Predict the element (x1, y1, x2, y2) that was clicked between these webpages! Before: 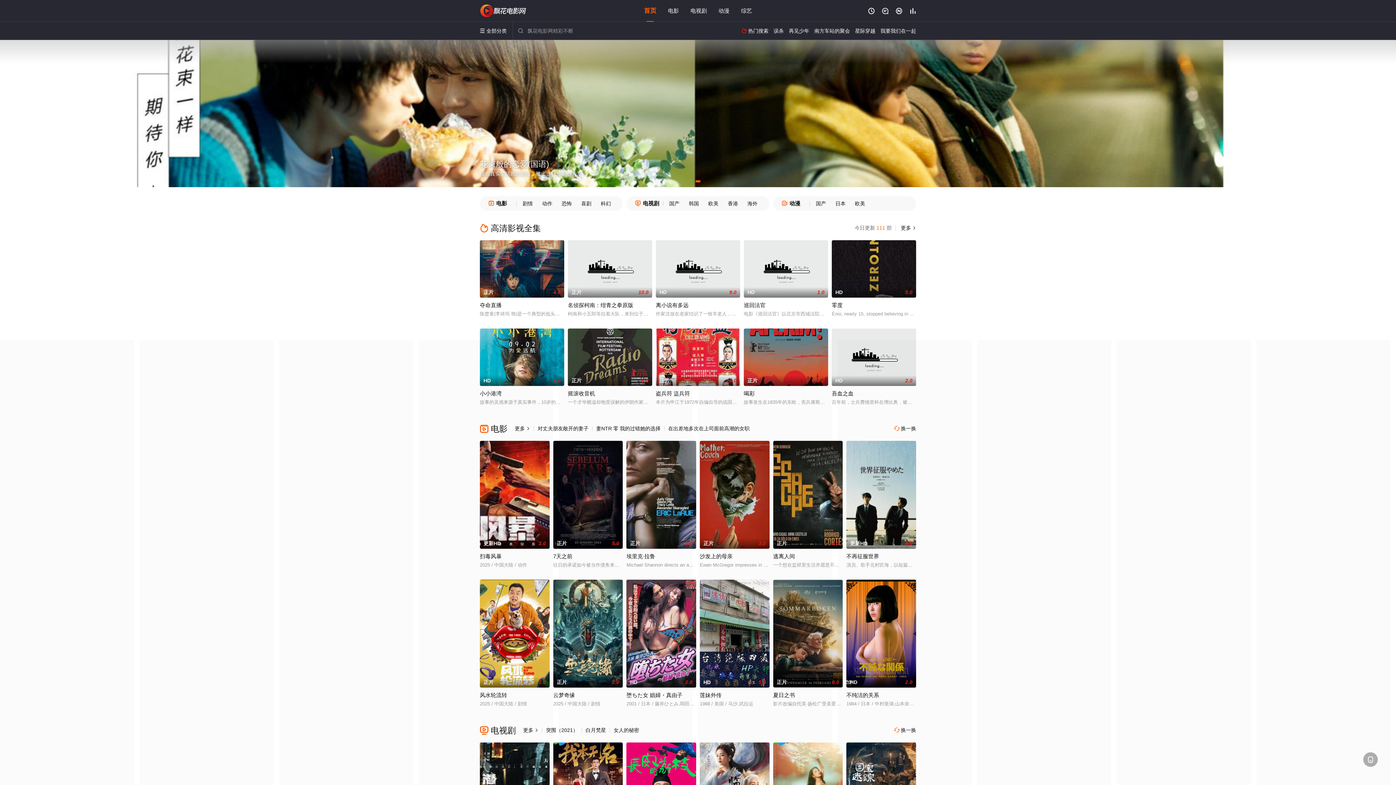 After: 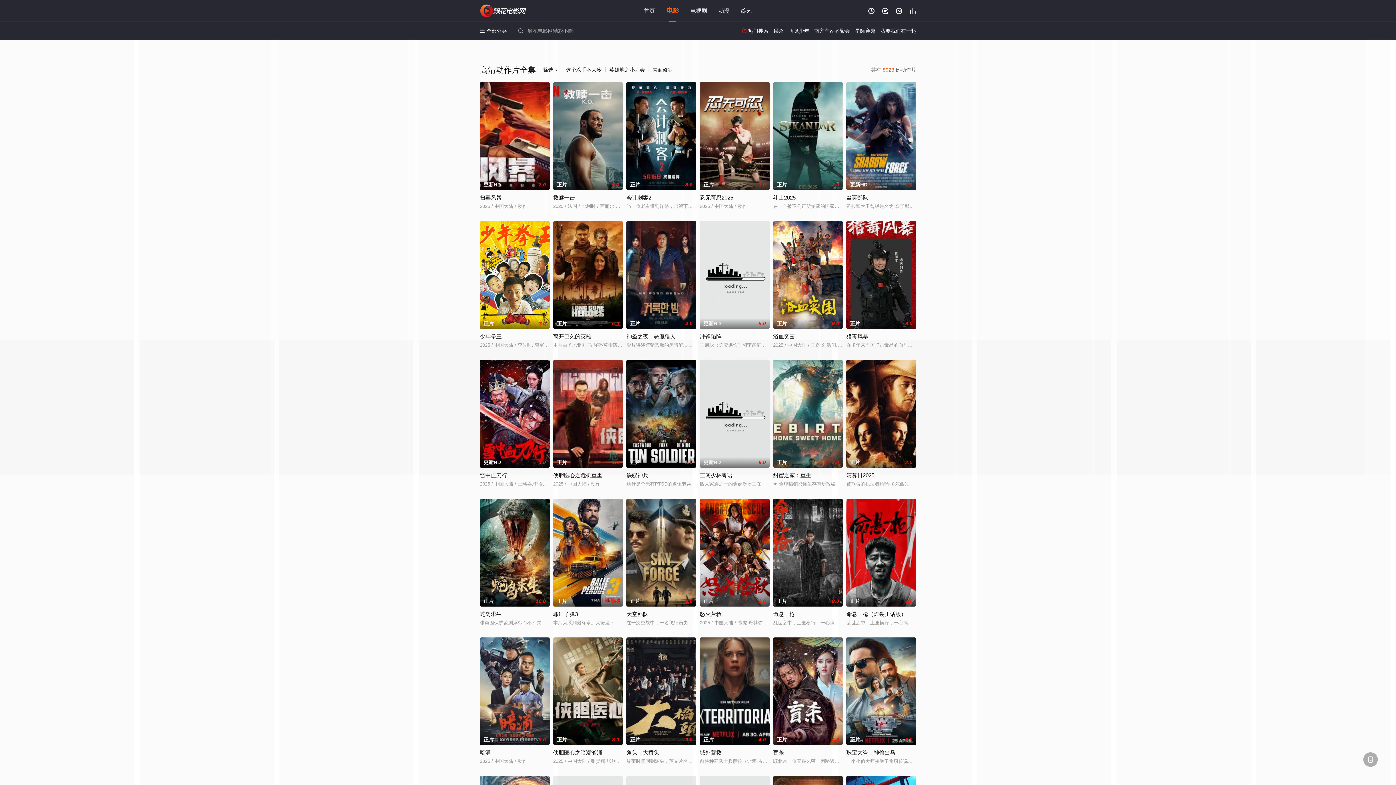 Action: bbox: (537, 196, 557, 210) label: 动作